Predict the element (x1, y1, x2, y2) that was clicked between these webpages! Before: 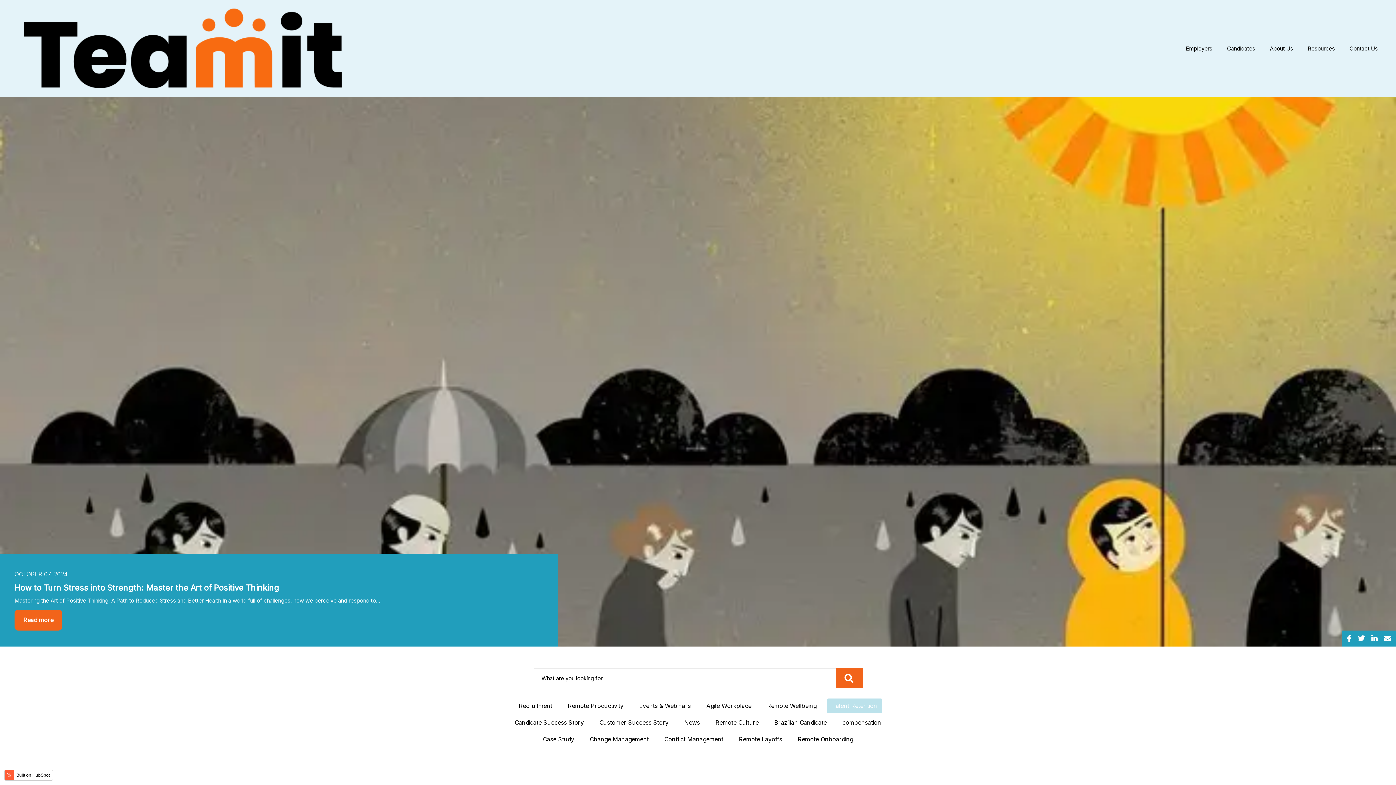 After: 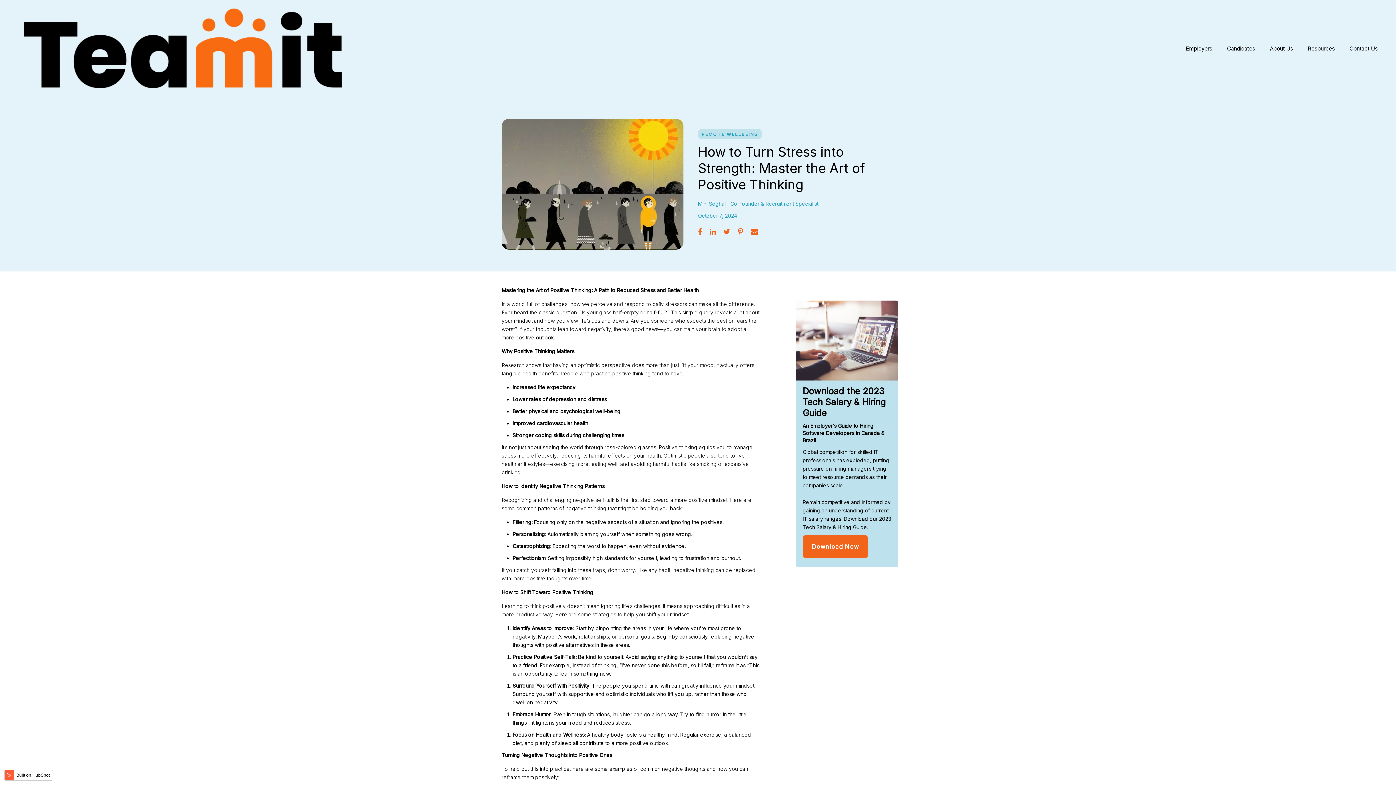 Action: bbox: (14, 610, 62, 630) label: Read more